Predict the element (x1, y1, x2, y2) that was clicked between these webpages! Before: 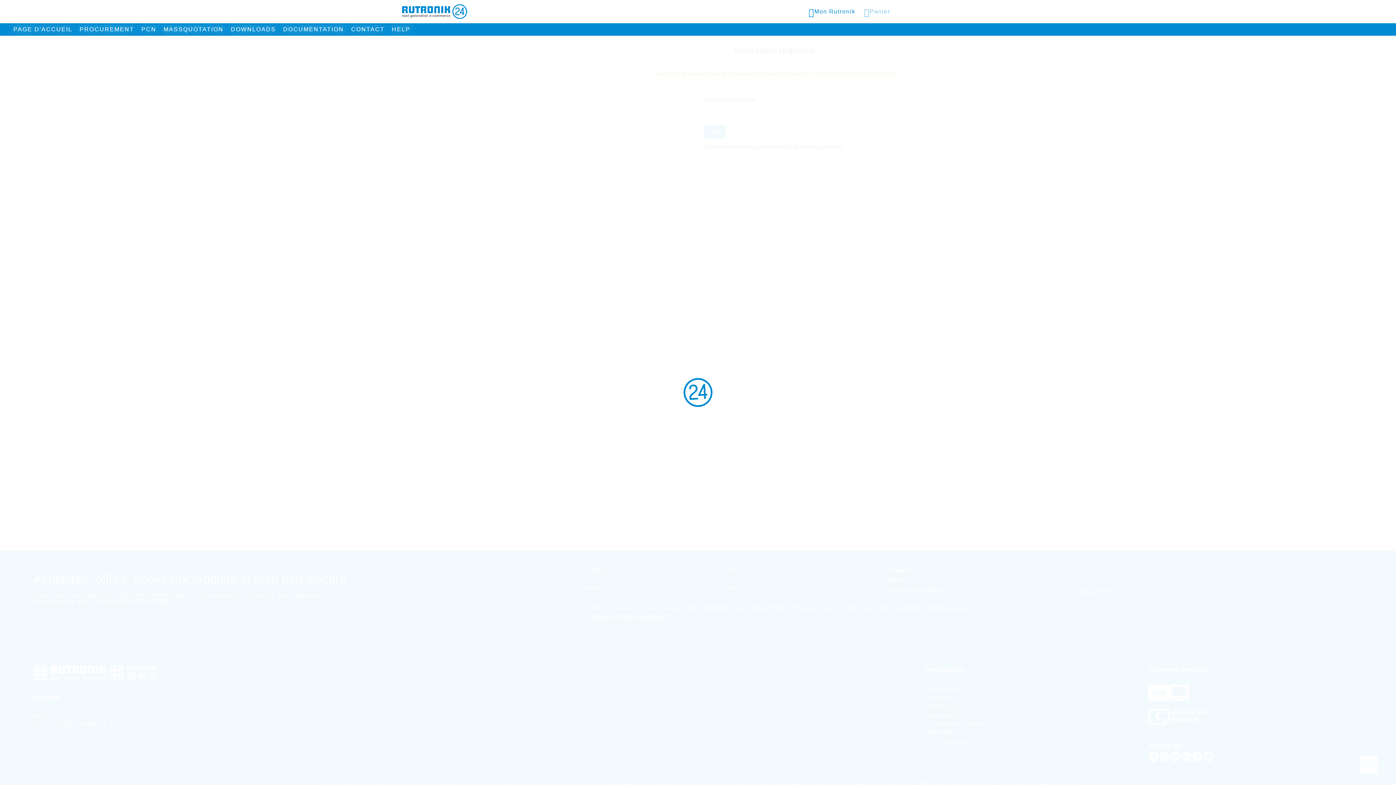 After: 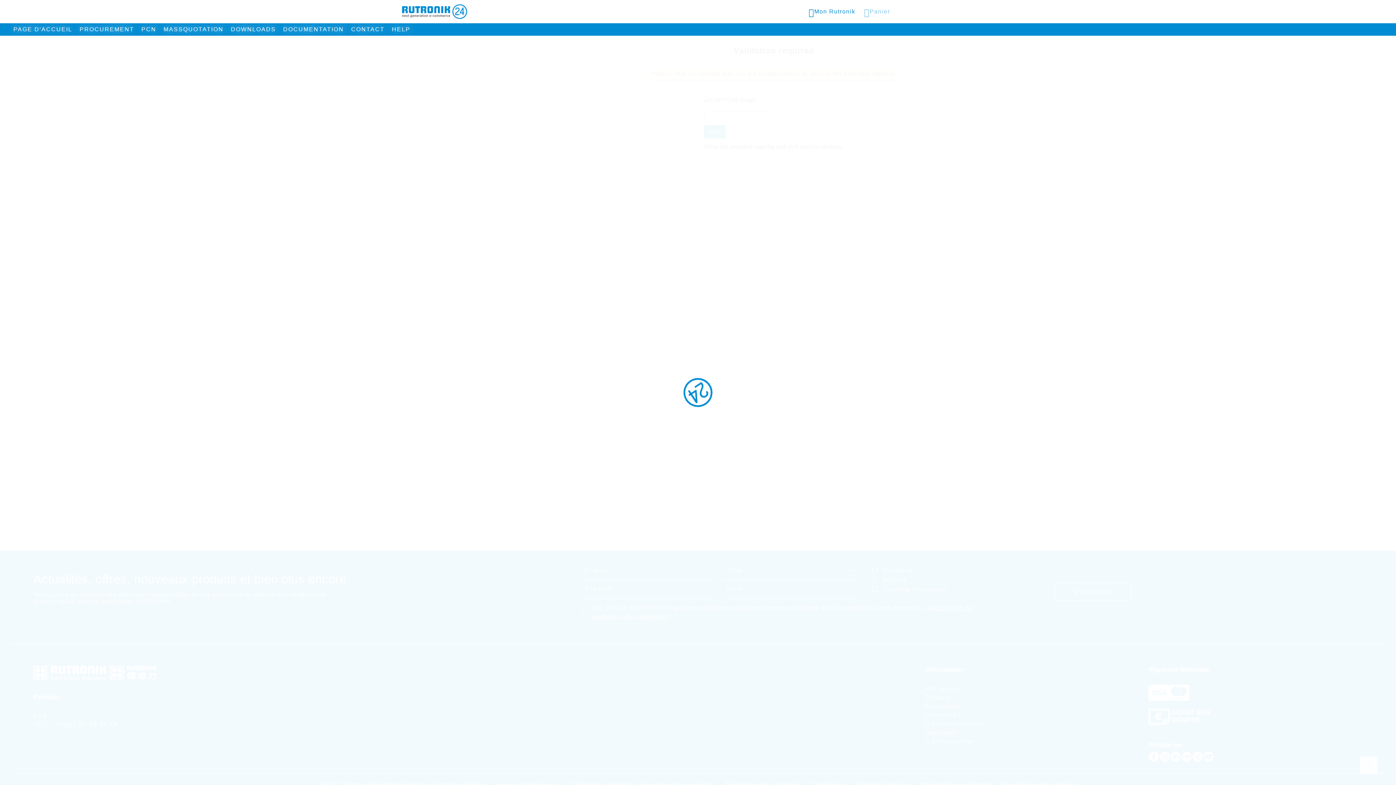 Action: label: DOCUMENTATION bbox: (281, 25, 346, 33)